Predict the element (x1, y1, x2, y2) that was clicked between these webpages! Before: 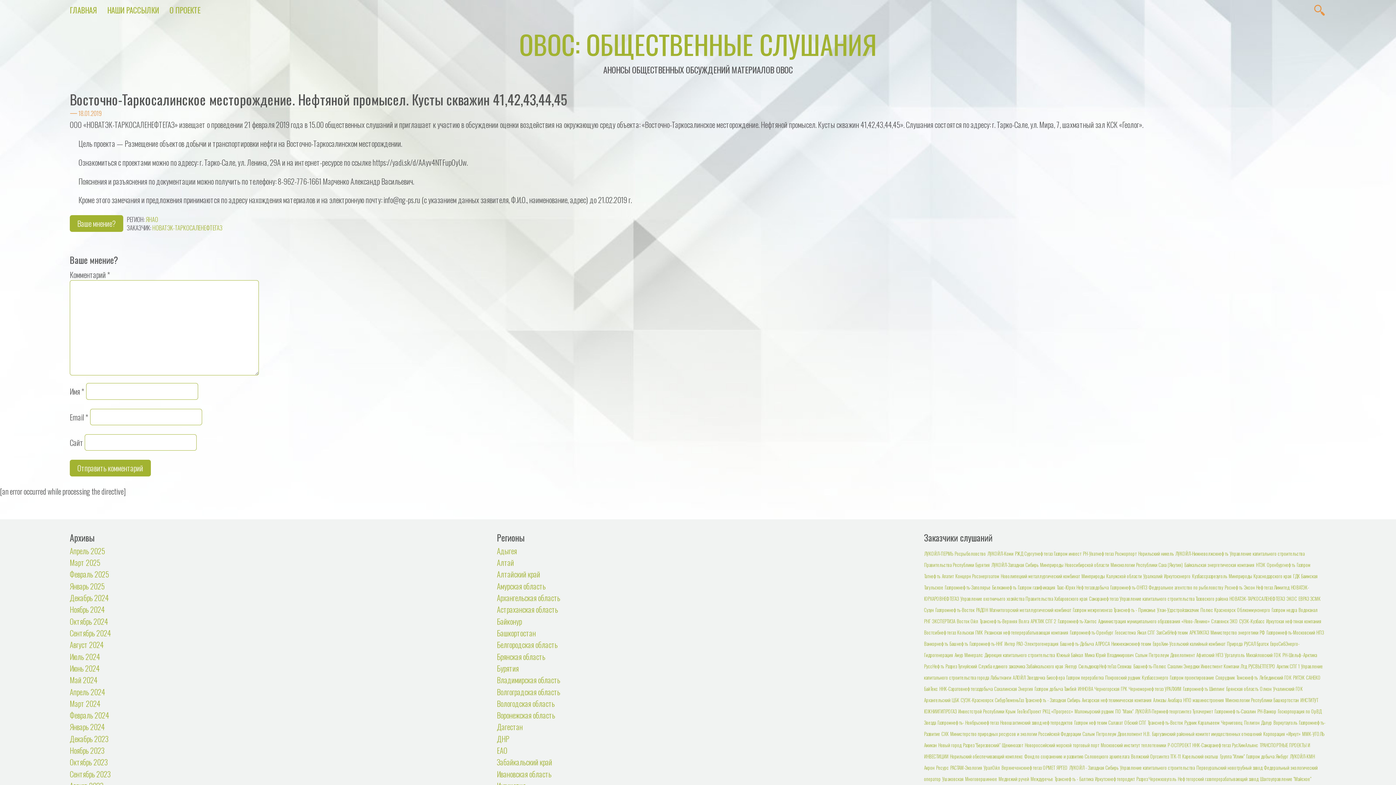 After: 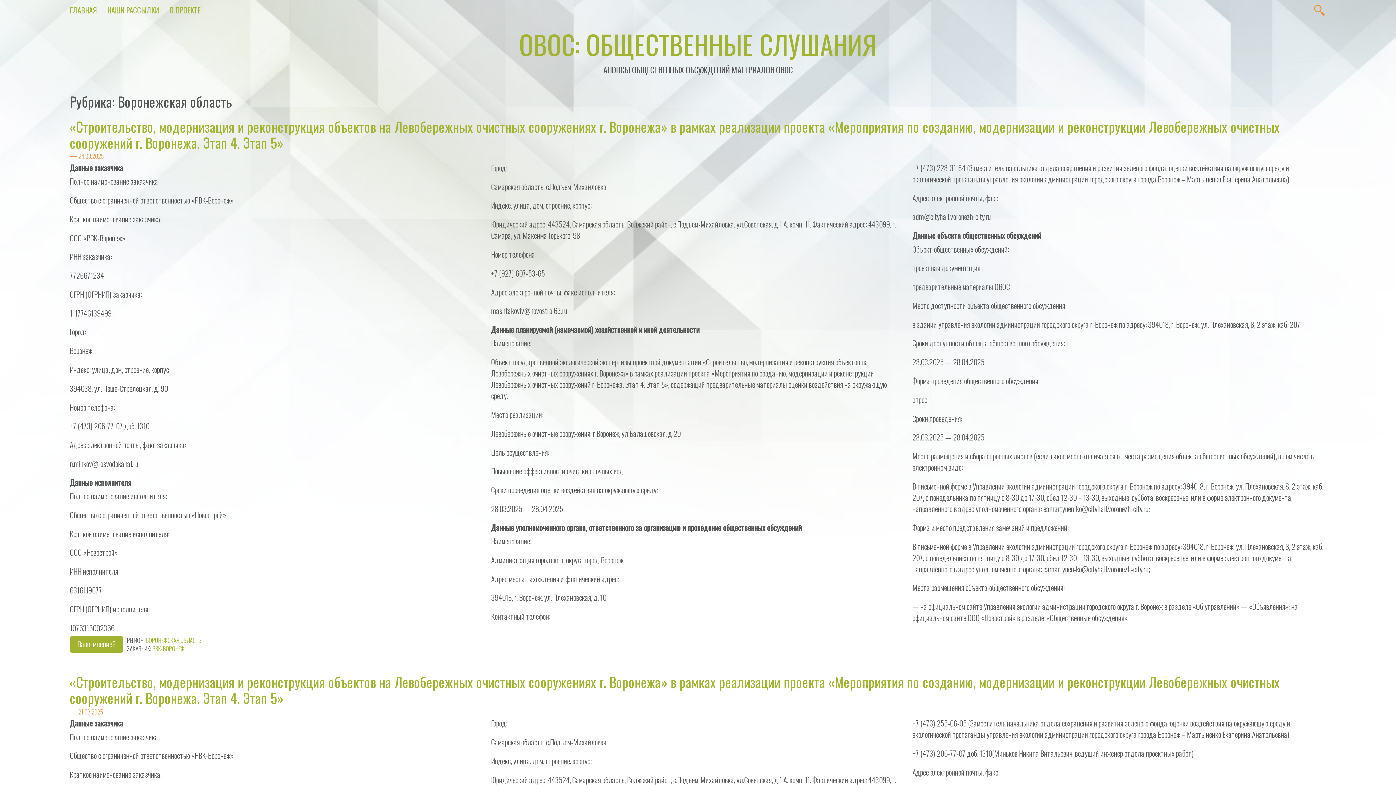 Action: bbox: (497, 709, 555, 721) label: Воронежская область